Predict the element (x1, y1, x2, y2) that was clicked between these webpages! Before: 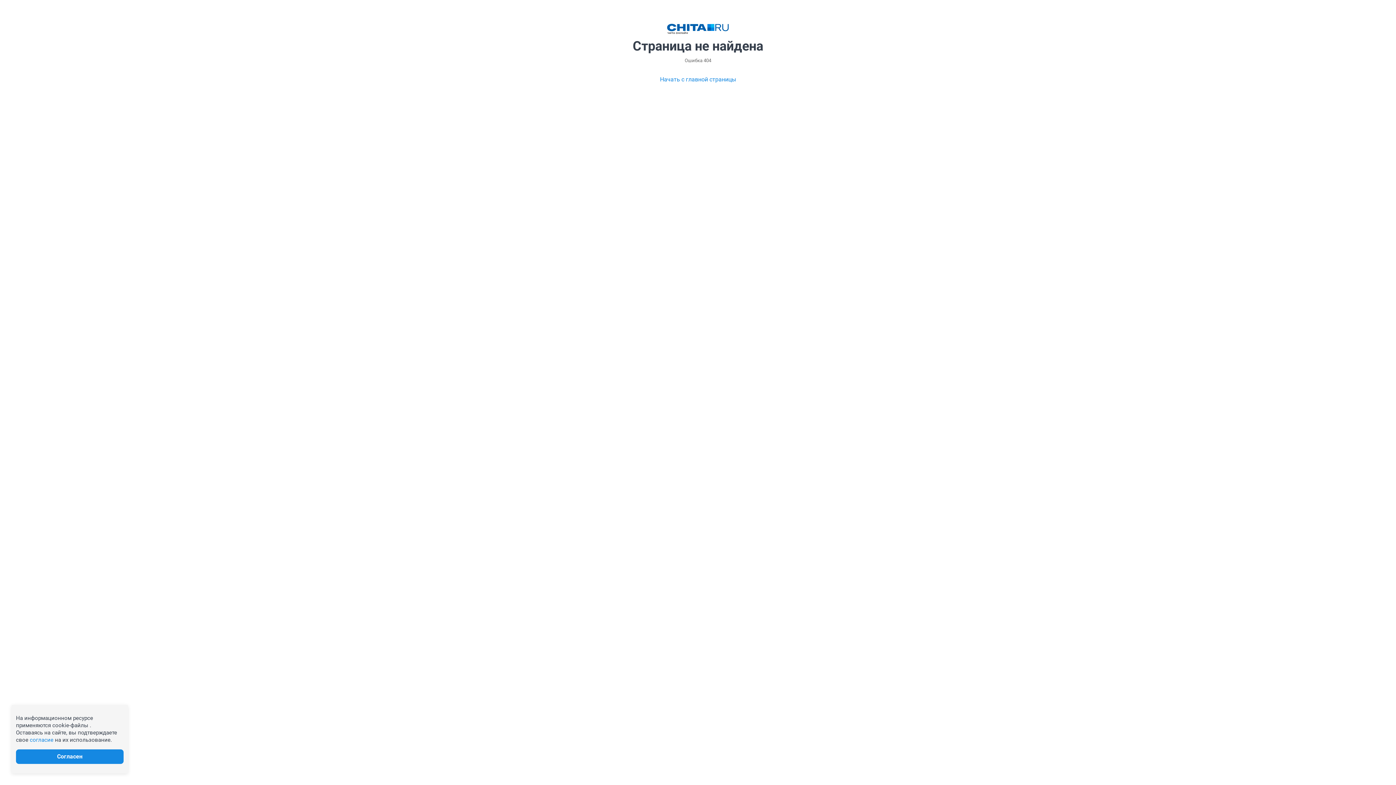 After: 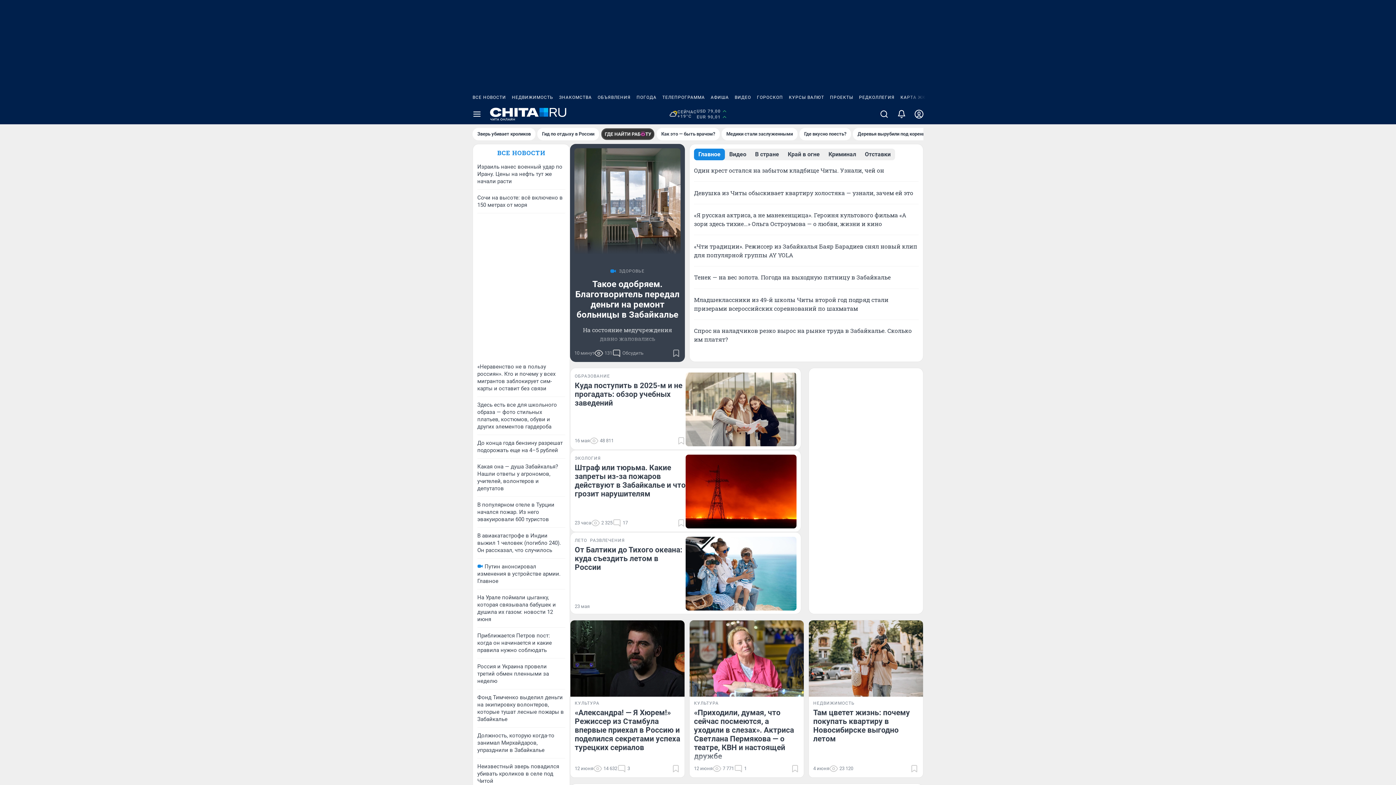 Action: label: Начать с главной страницы bbox: (660, 75, 736, 84)